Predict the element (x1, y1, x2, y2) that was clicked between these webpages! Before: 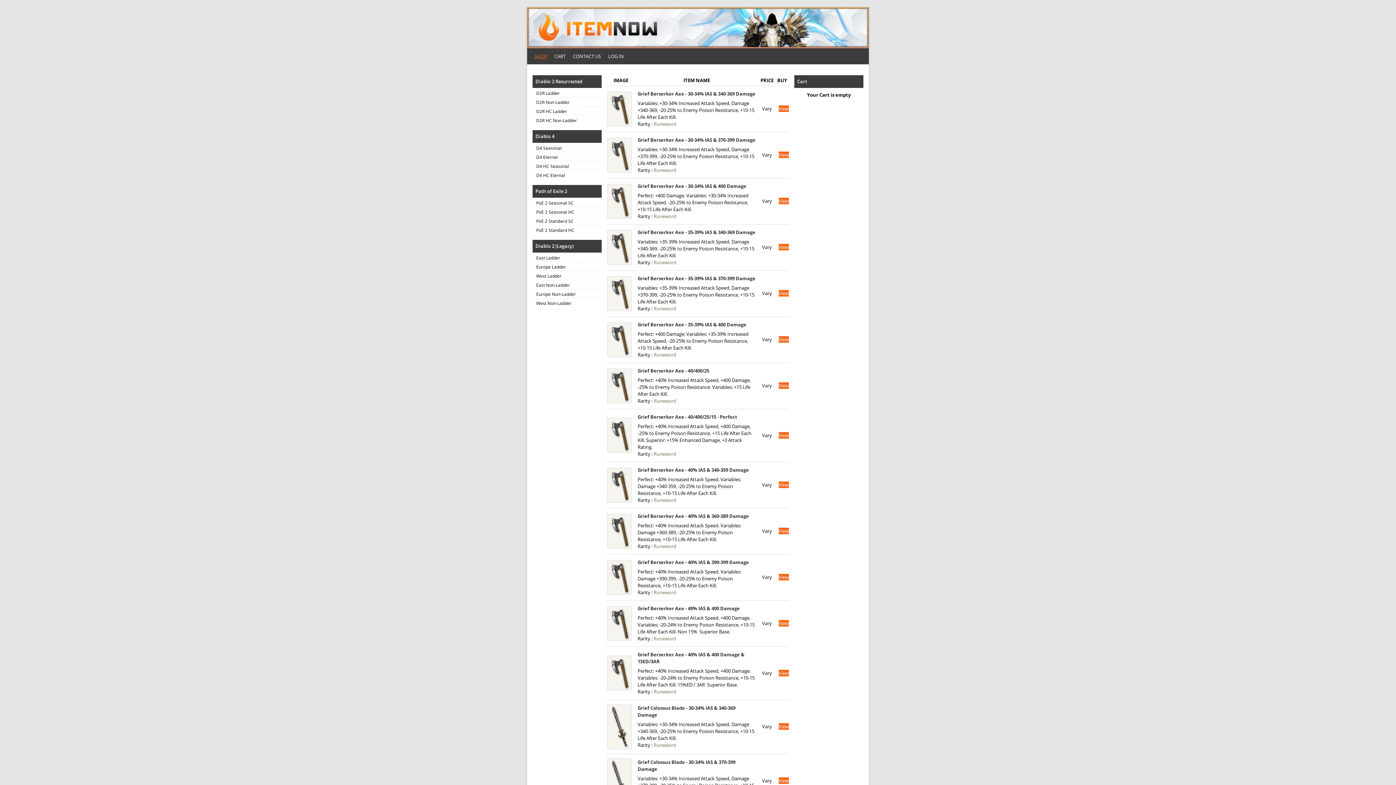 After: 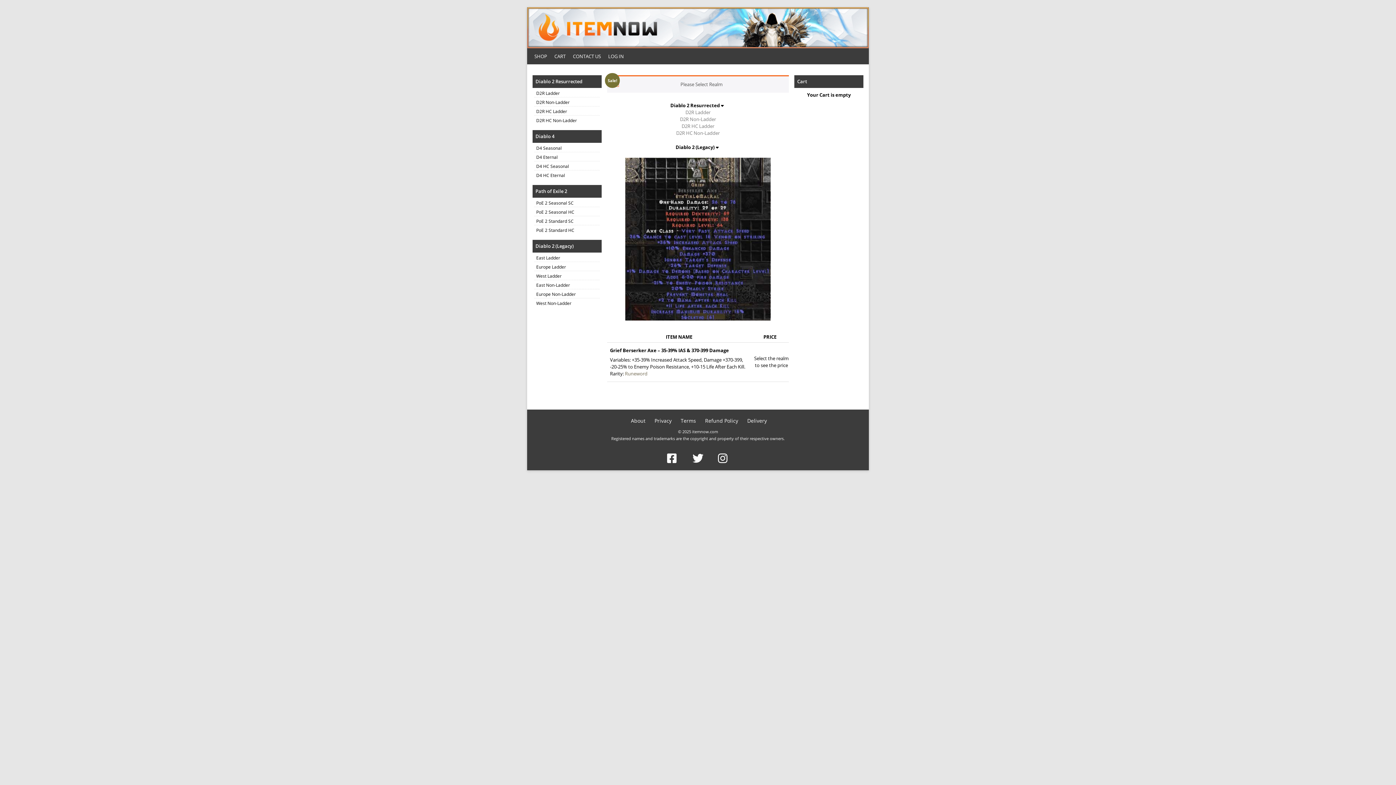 Action: label: Grief Berserker Axe - 35-39% IAS & 370-399 Damage bbox: (637, 275, 755, 281)